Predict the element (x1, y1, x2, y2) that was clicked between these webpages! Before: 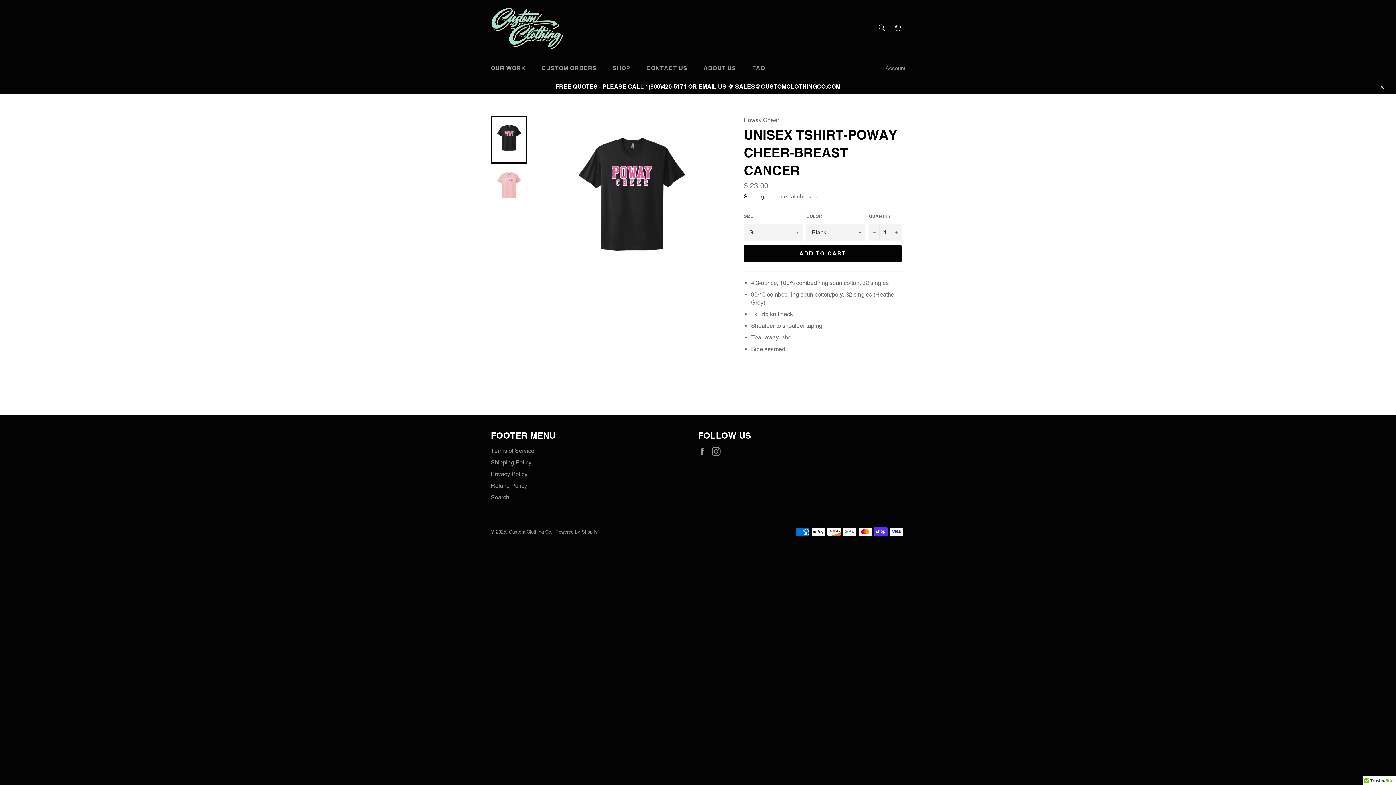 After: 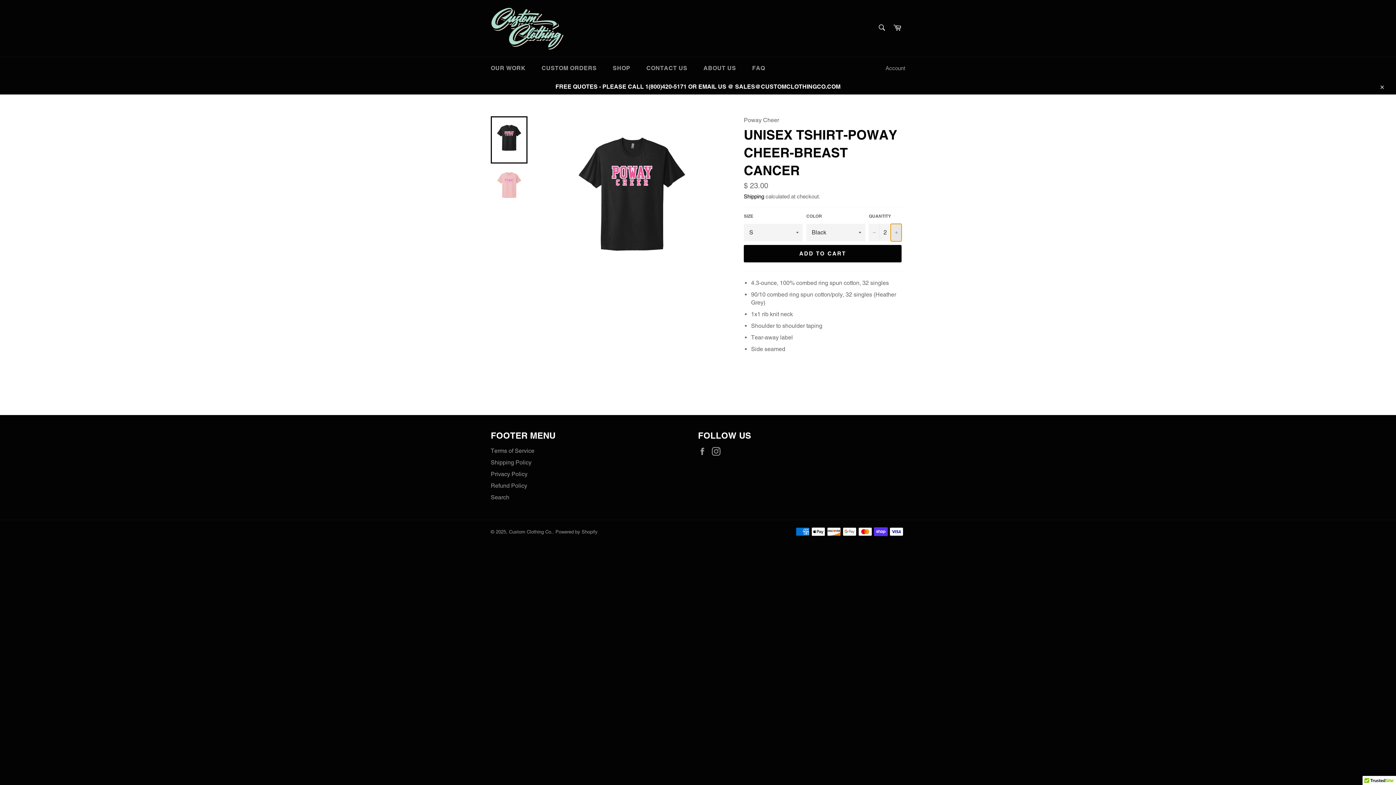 Action: bbox: (890, 223, 901, 241) label: Increase item quantity by one